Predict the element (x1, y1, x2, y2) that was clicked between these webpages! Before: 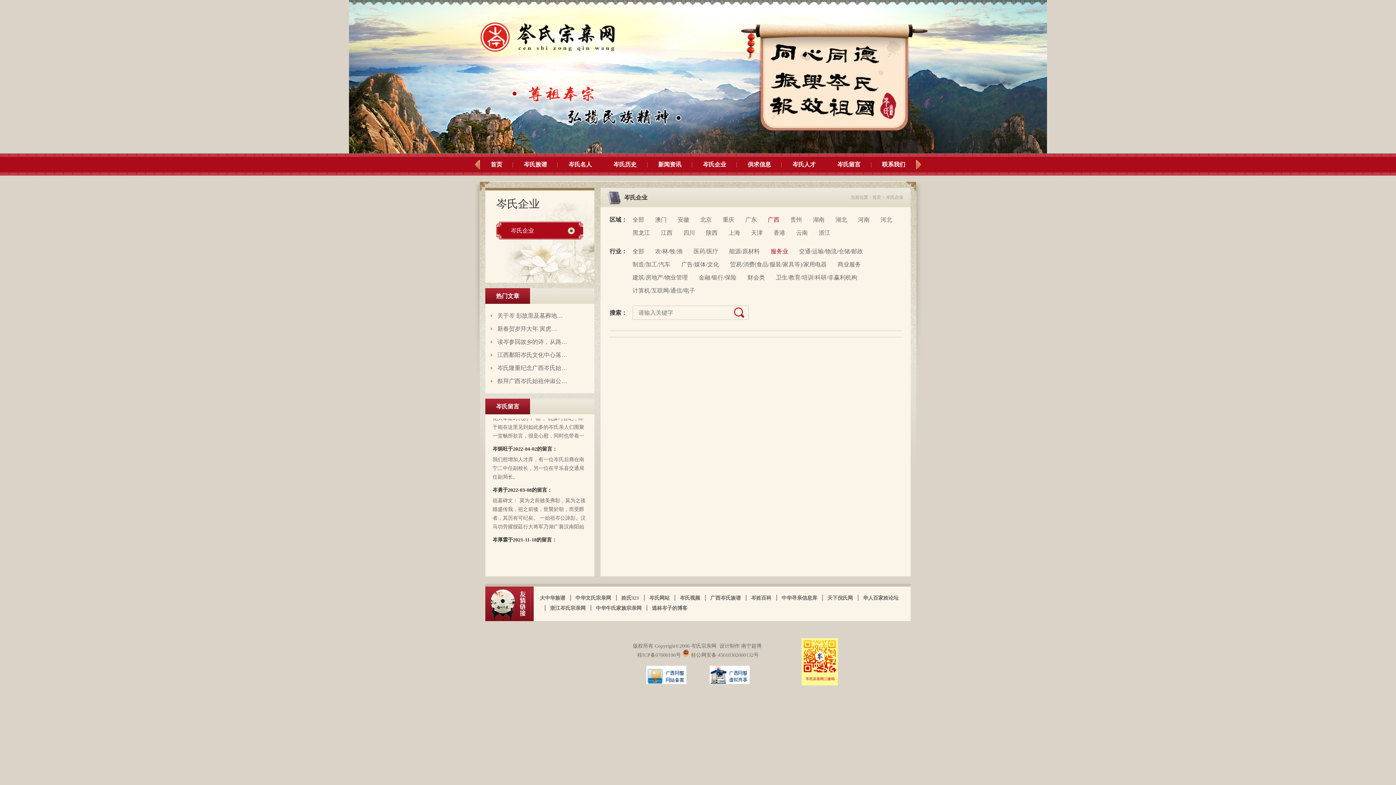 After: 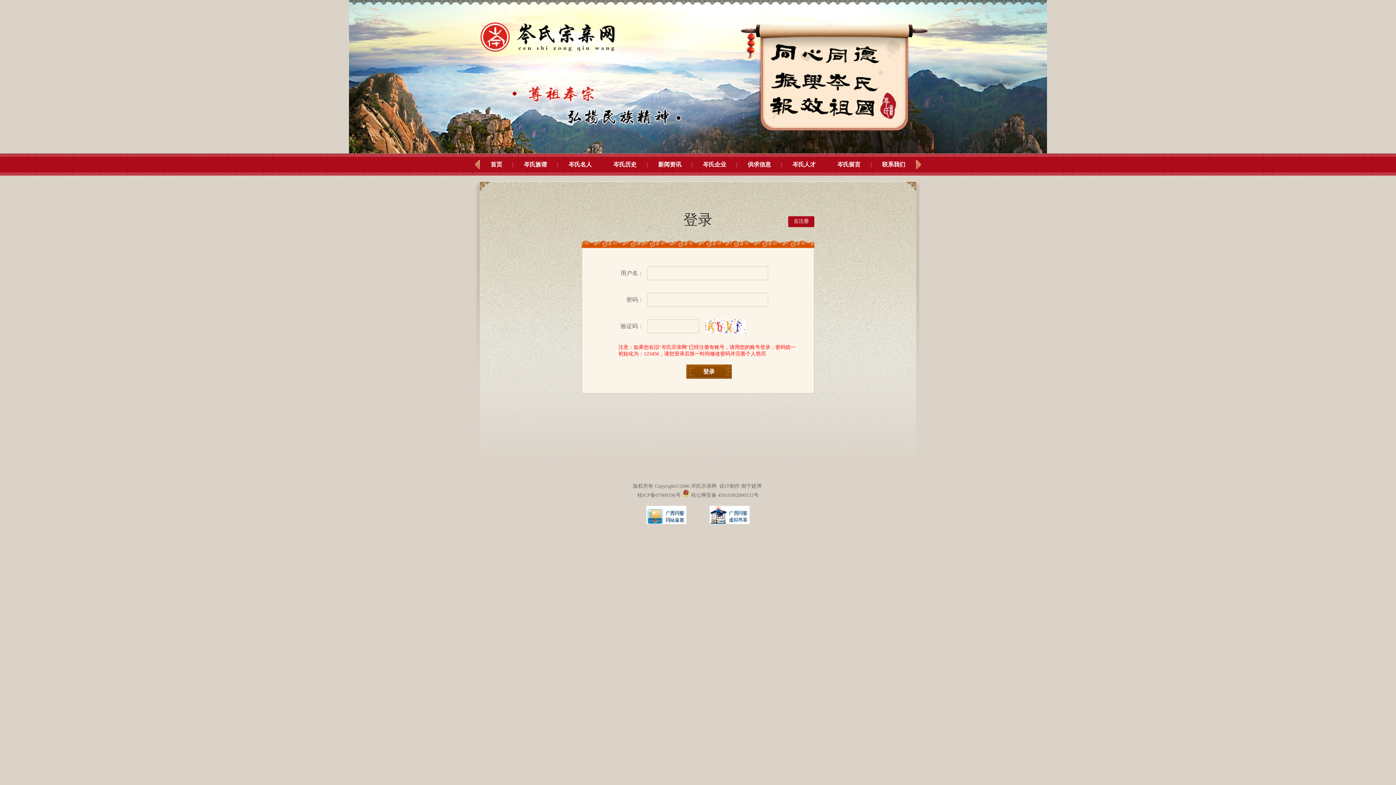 Action: label: 岑氏人才 bbox: (792, 161, 815, 167)